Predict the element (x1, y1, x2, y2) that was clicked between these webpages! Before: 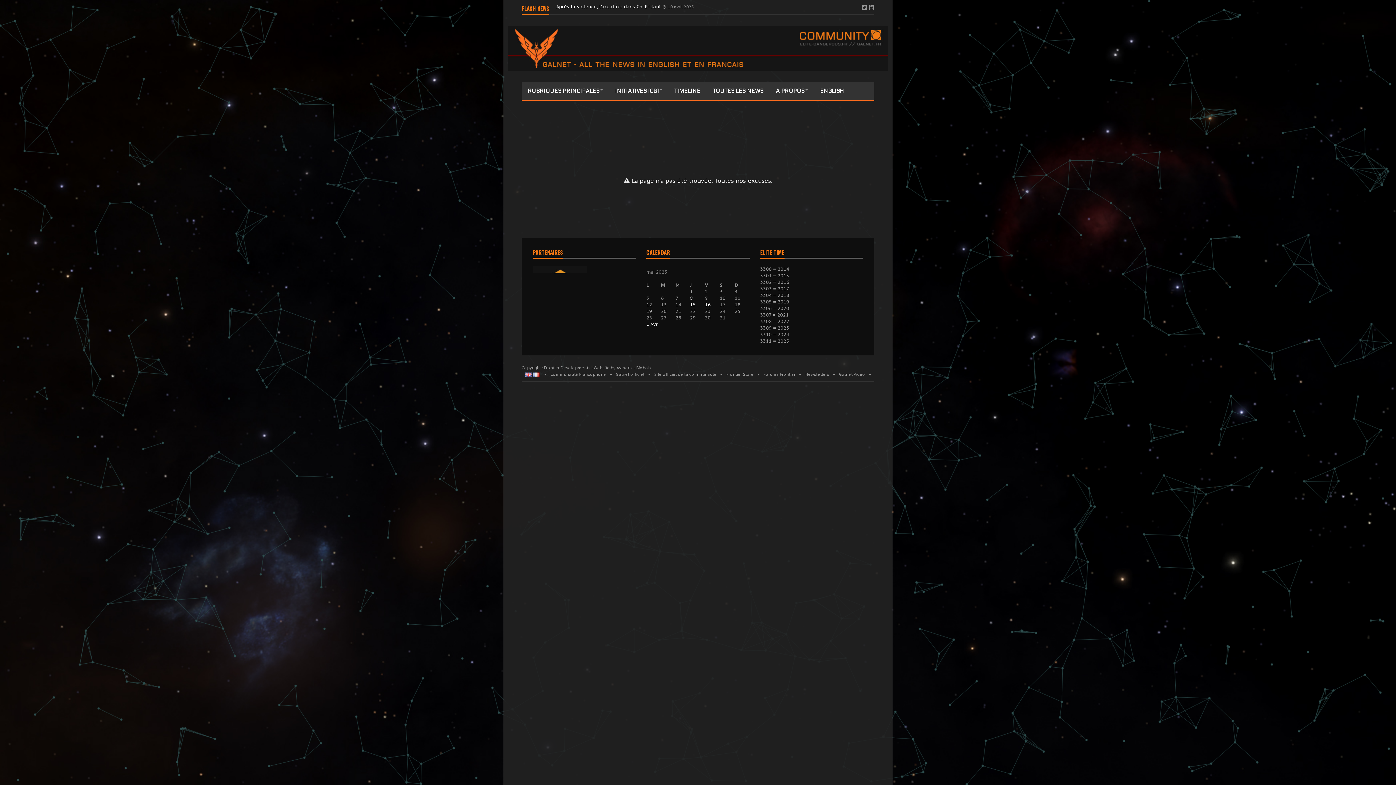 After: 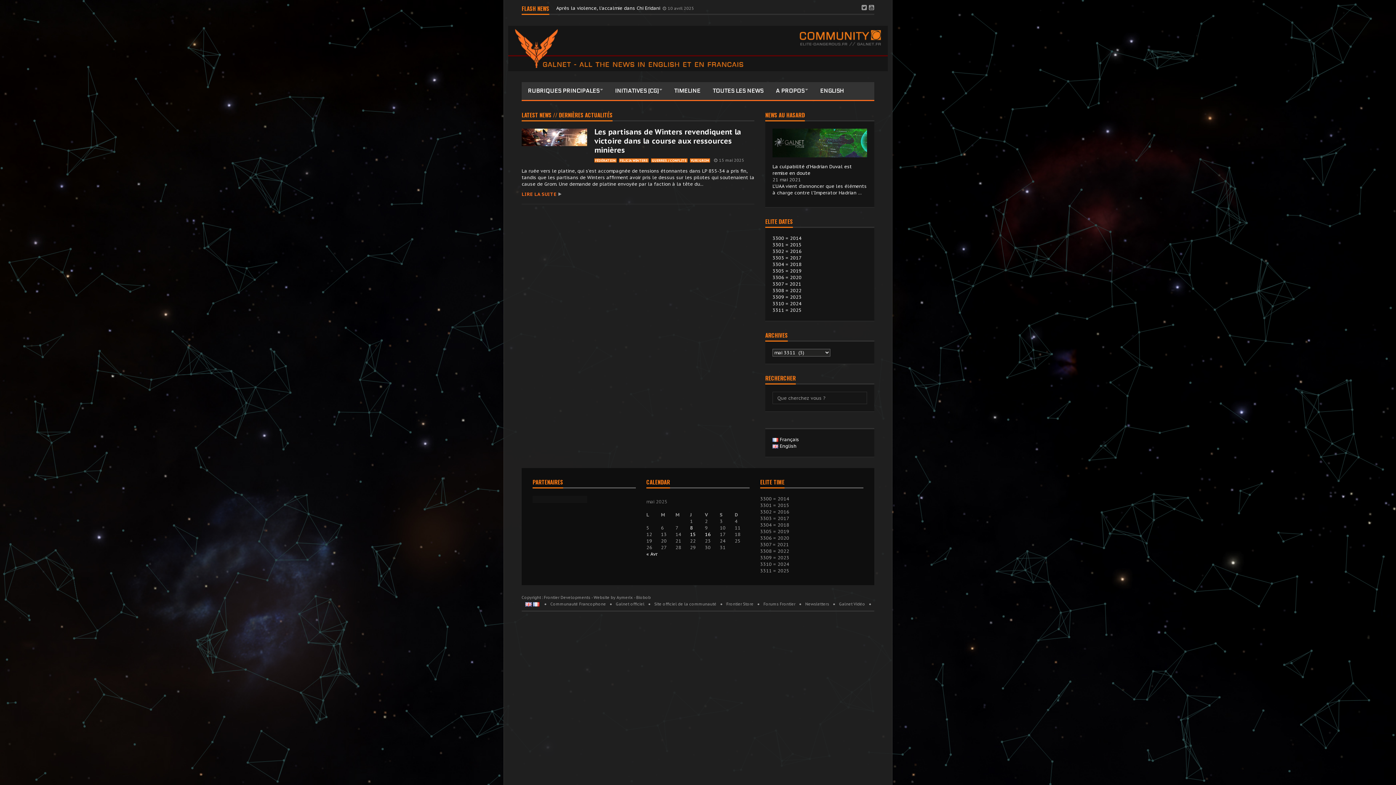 Action: label: Publications publiées sur 15 May 2025 bbox: (690, 301, 696, 308)